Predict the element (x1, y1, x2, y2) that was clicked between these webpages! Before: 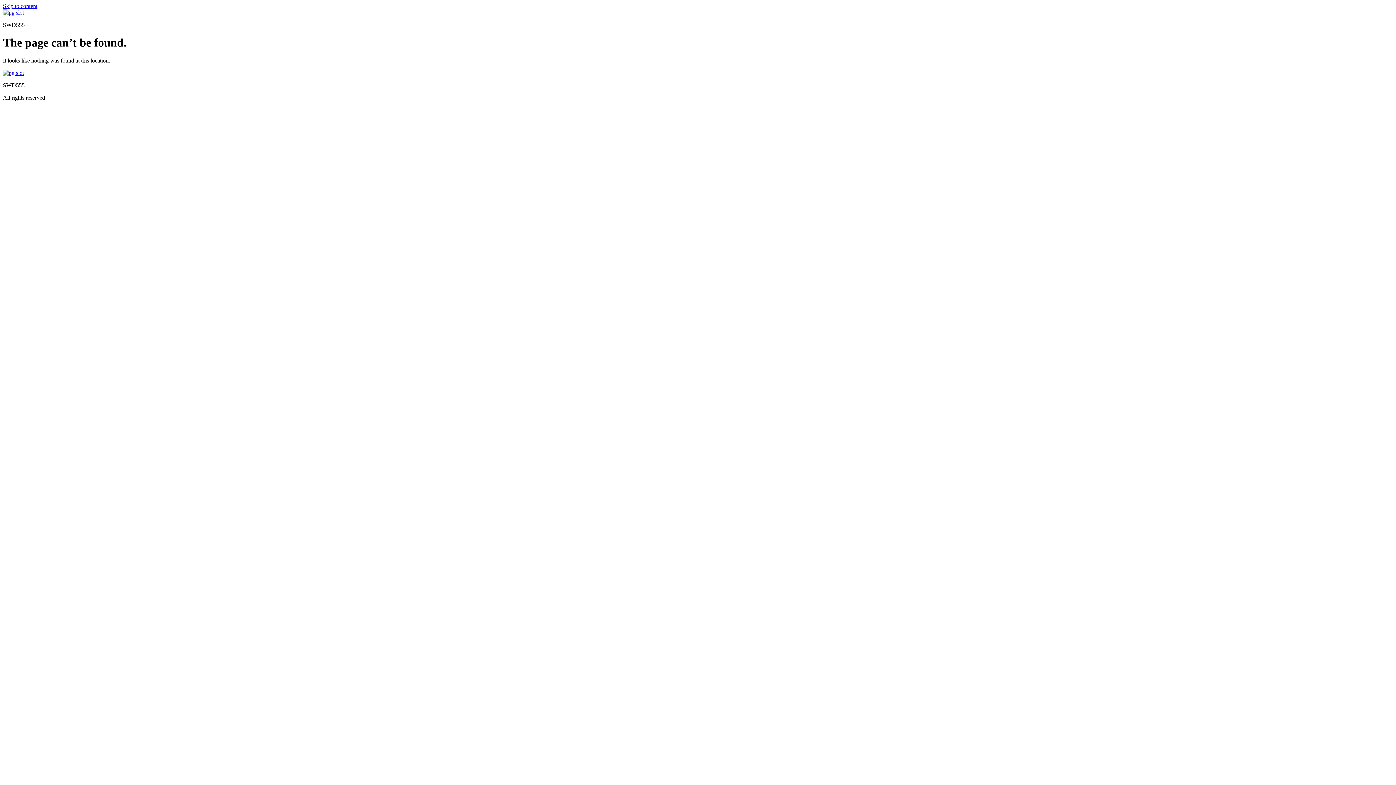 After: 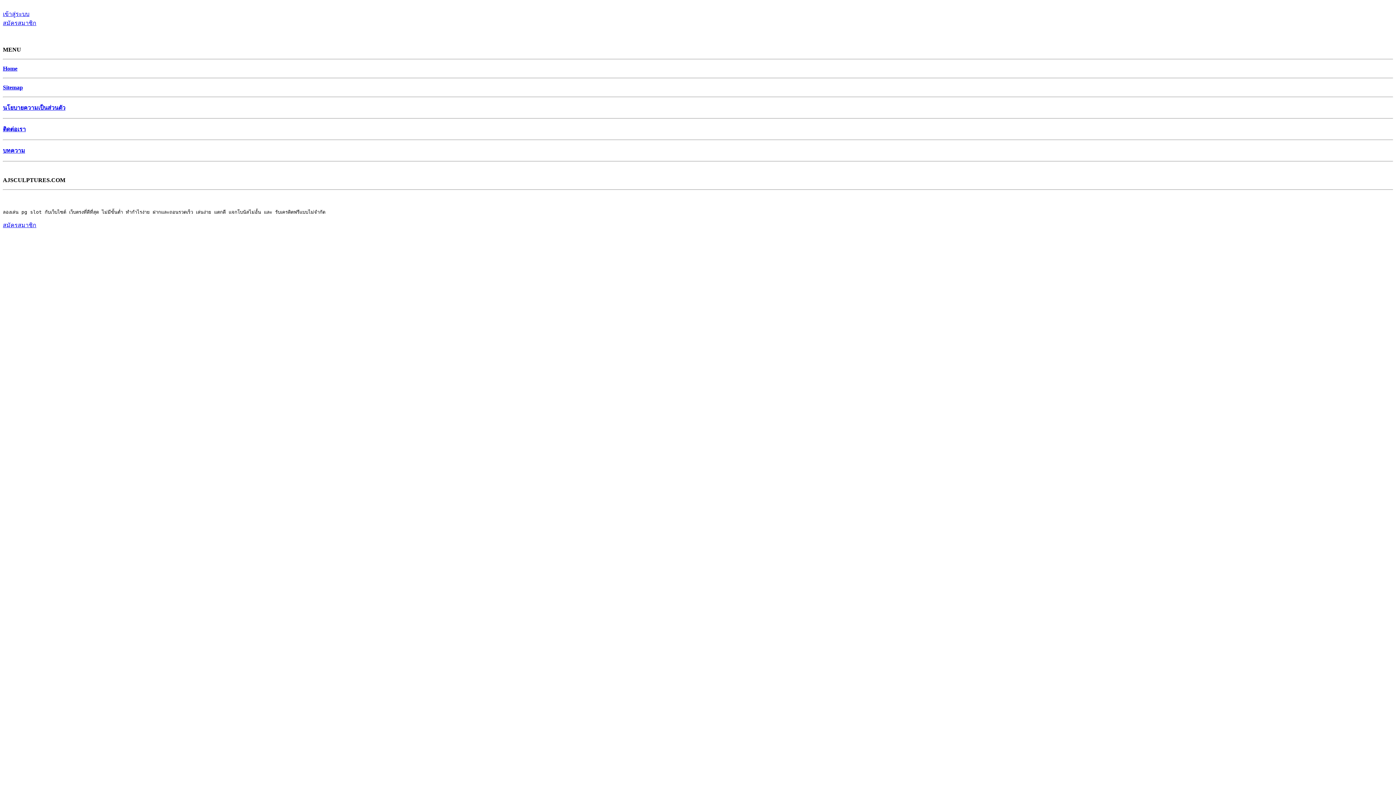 Action: bbox: (2, 9, 24, 15)